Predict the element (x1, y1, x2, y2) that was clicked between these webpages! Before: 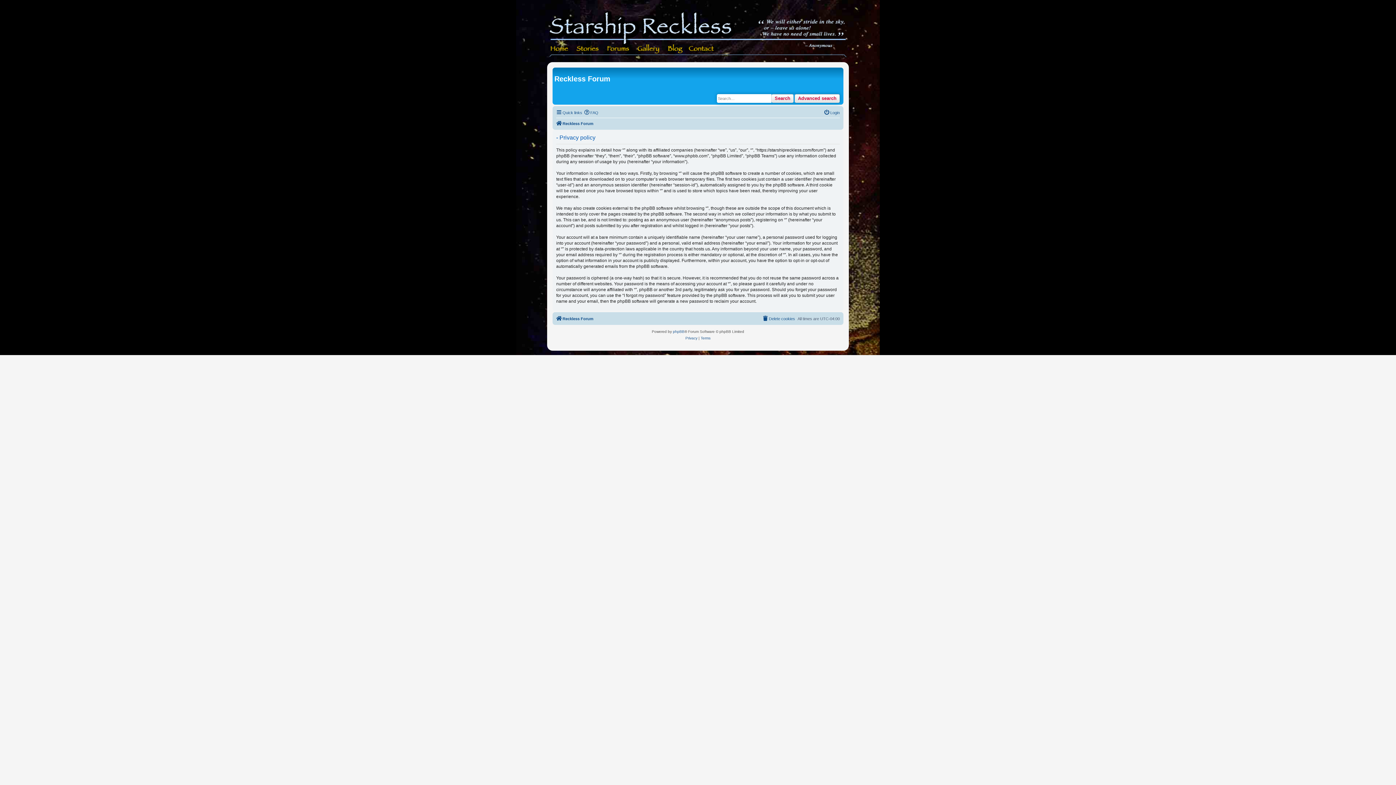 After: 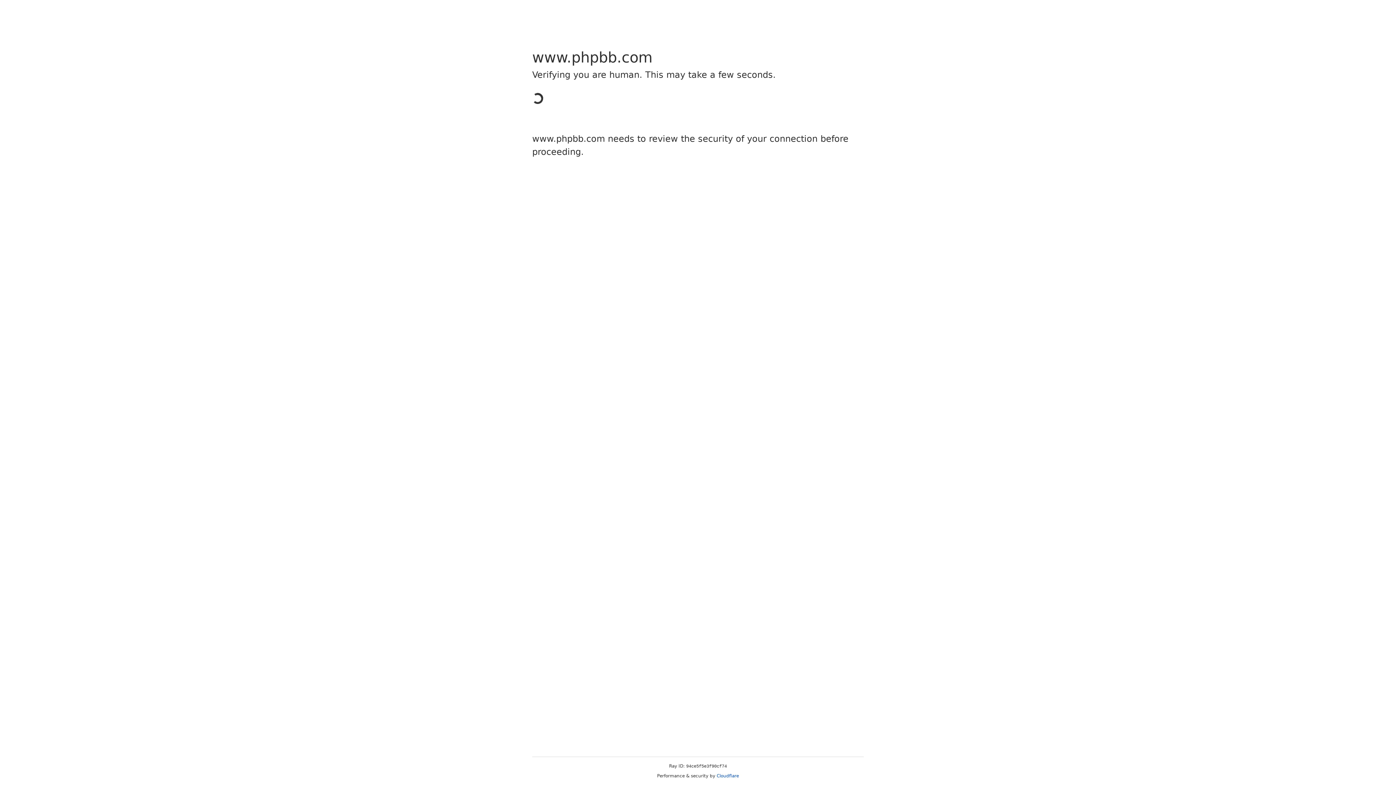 Action: bbox: (673, 328, 684, 335) label: phpBB